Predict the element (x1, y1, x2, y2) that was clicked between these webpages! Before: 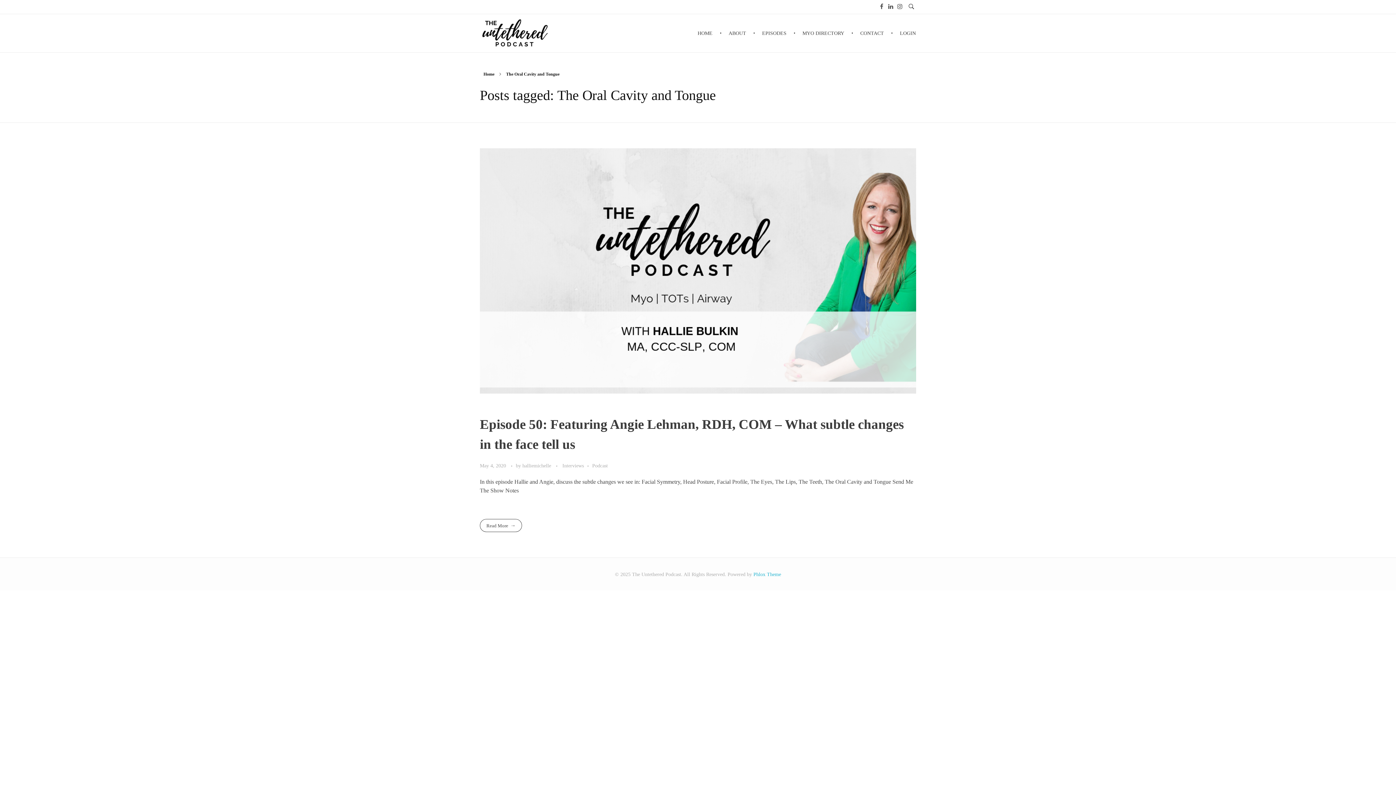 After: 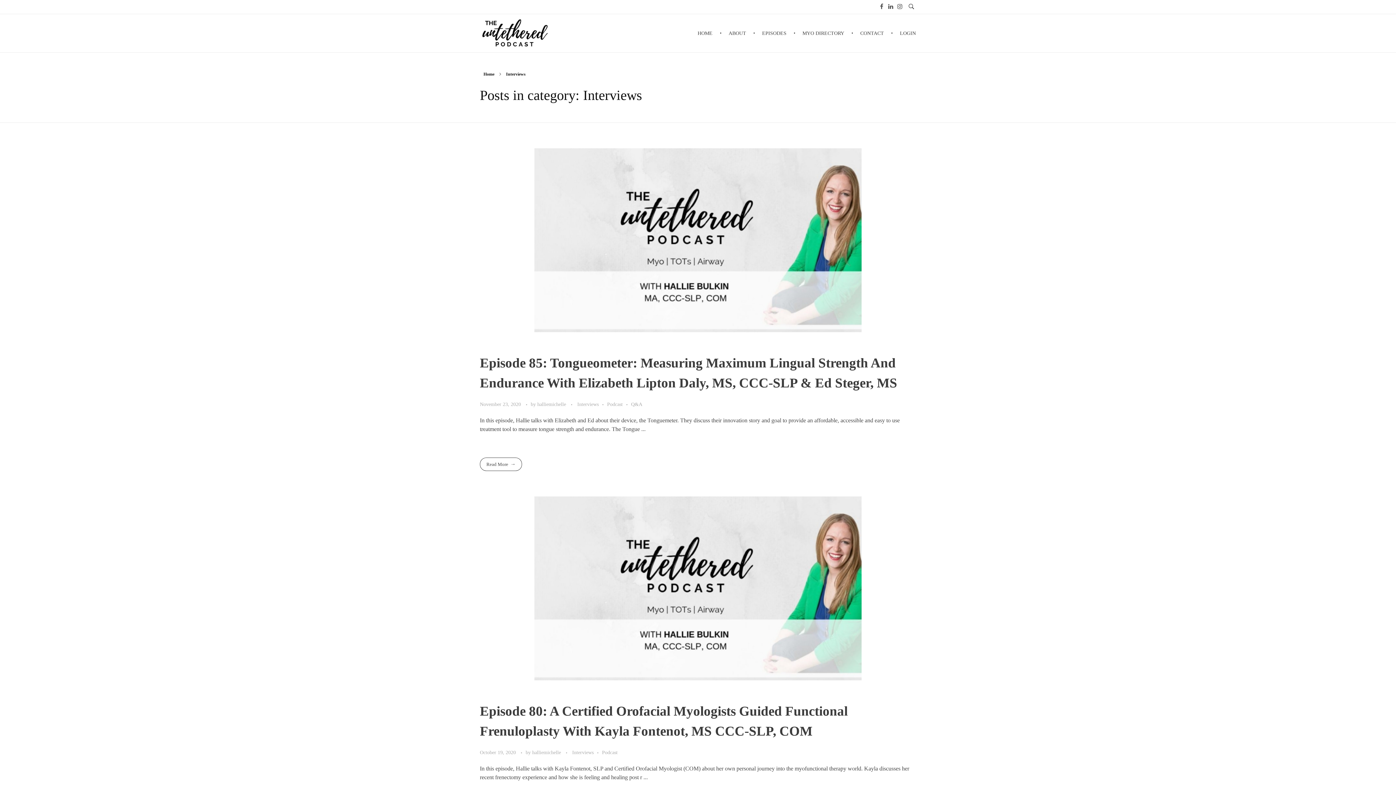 Action: label: Interviews bbox: (562, 462, 592, 469)